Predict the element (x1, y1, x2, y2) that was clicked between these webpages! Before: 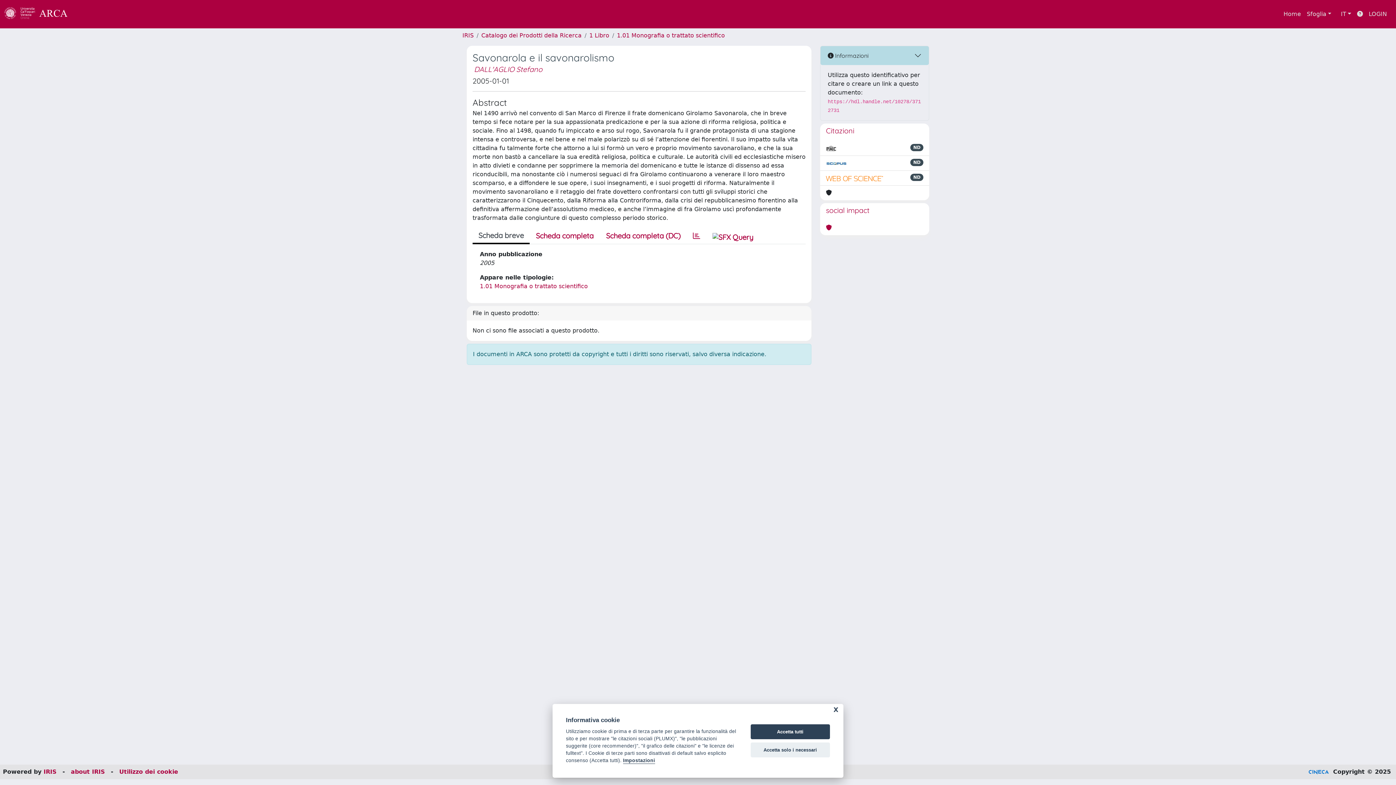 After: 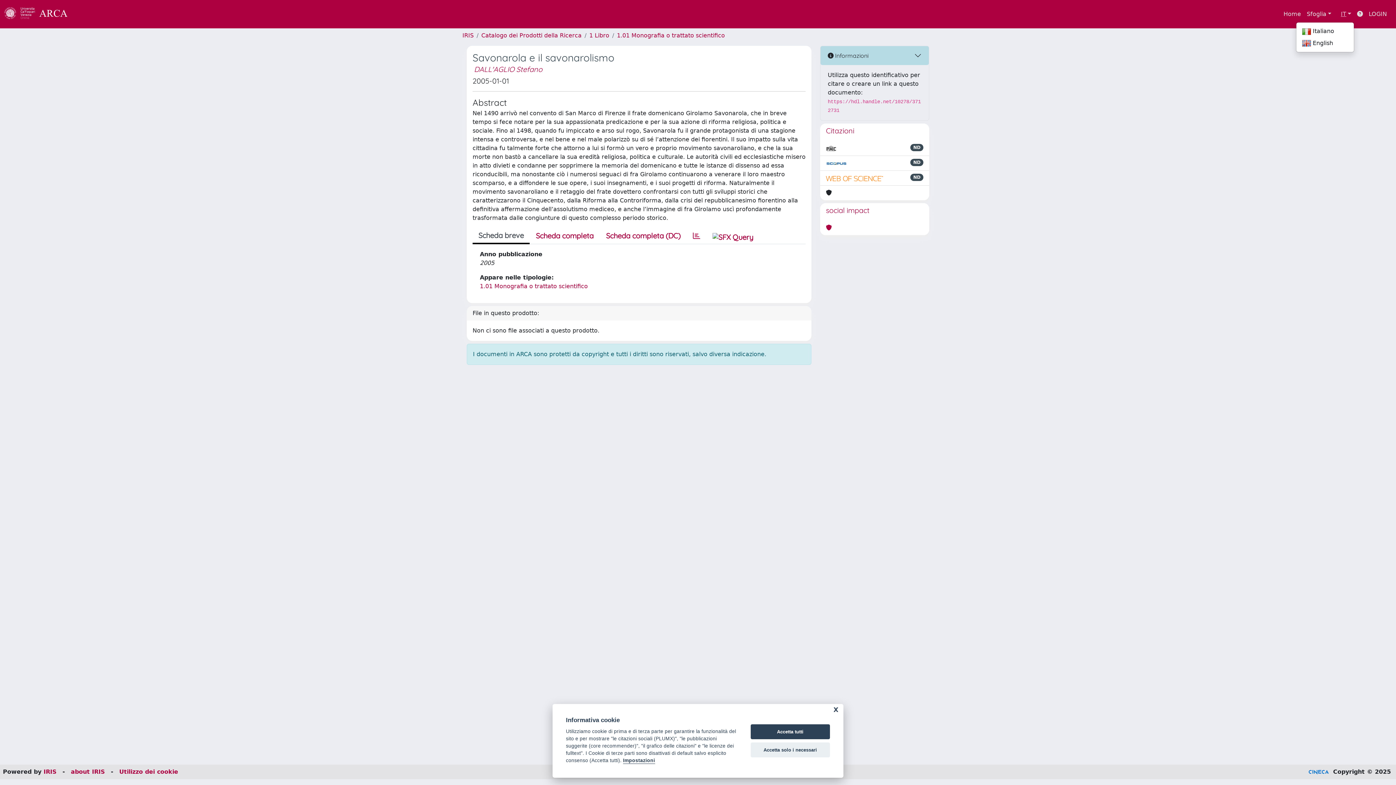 Action: bbox: (1338, 6, 1354, 21) label: IT